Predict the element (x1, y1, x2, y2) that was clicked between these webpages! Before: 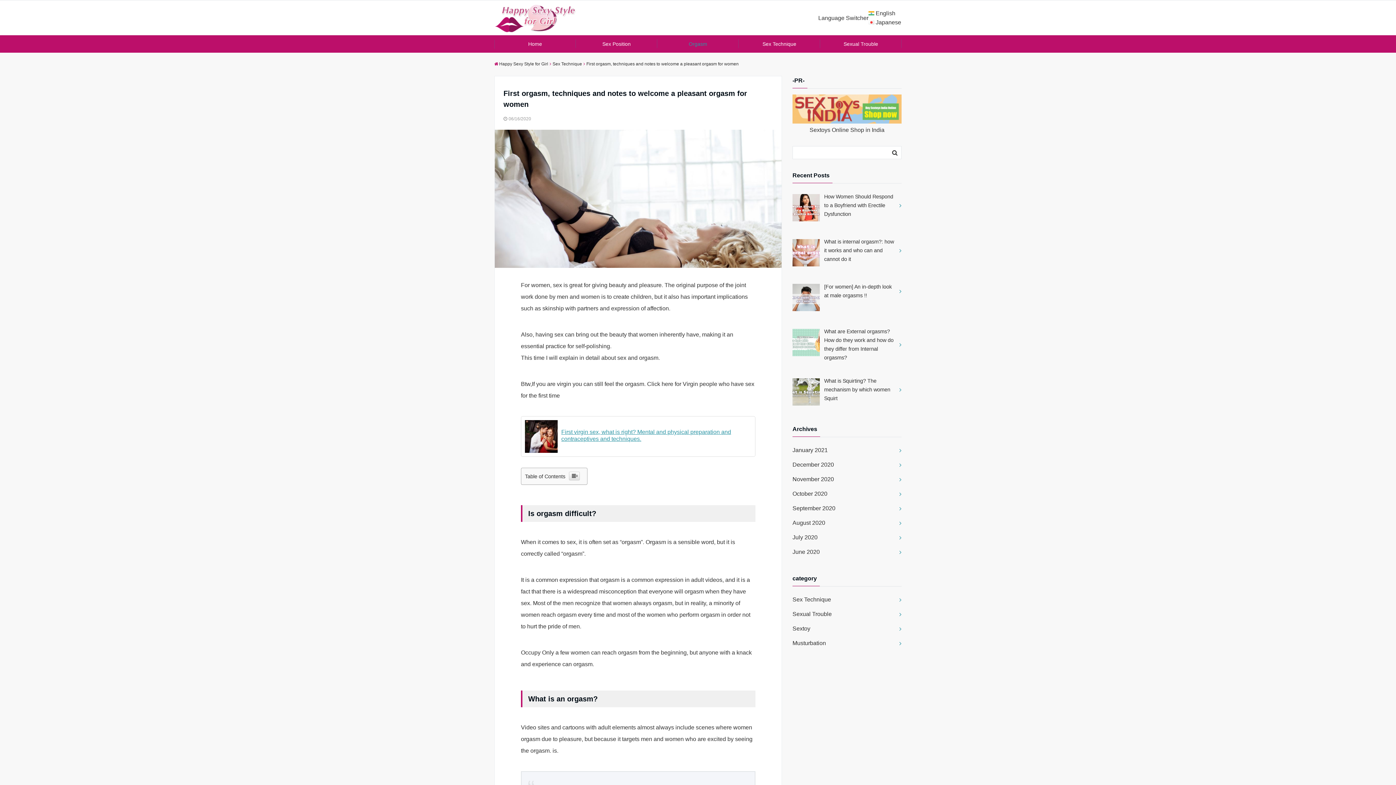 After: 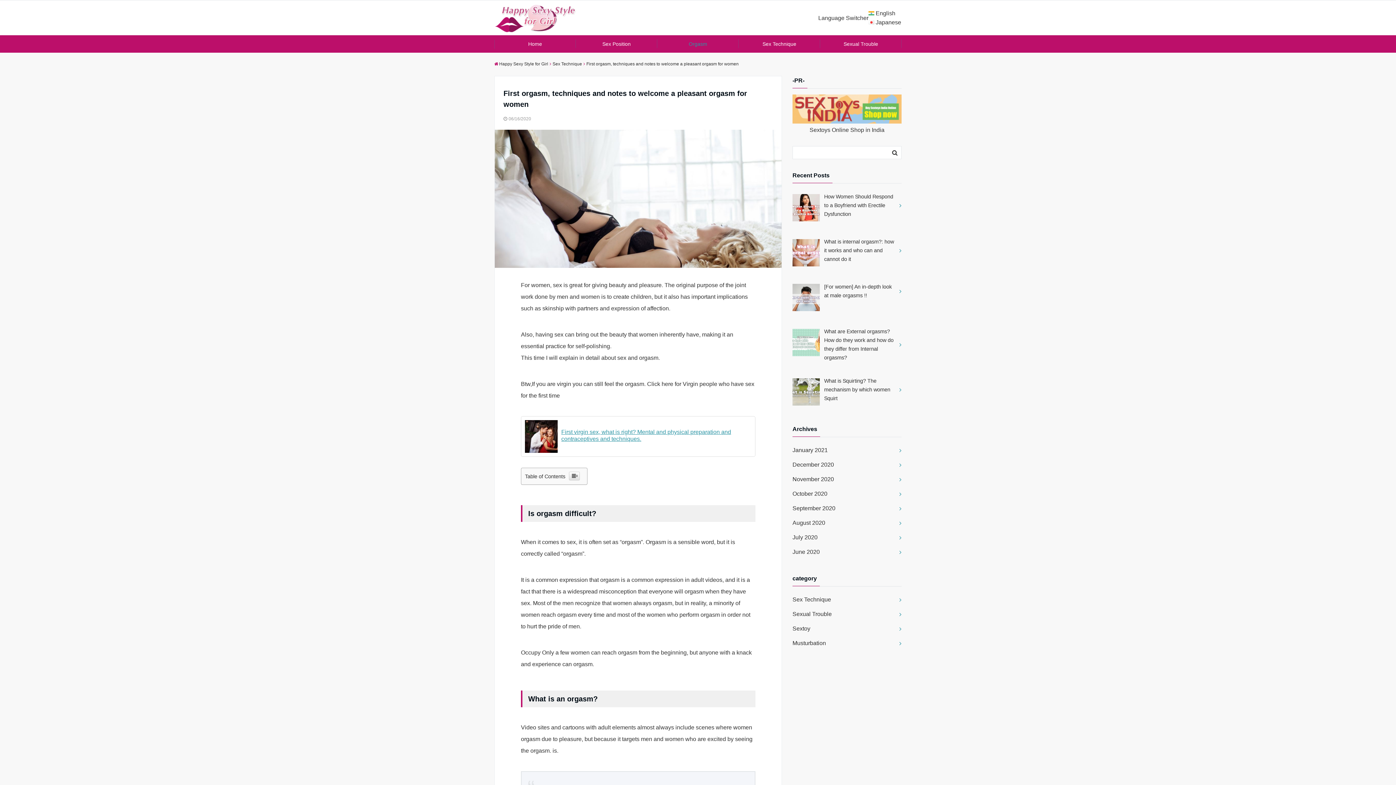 Action: label: English bbox: (875, 10, 895, 16)